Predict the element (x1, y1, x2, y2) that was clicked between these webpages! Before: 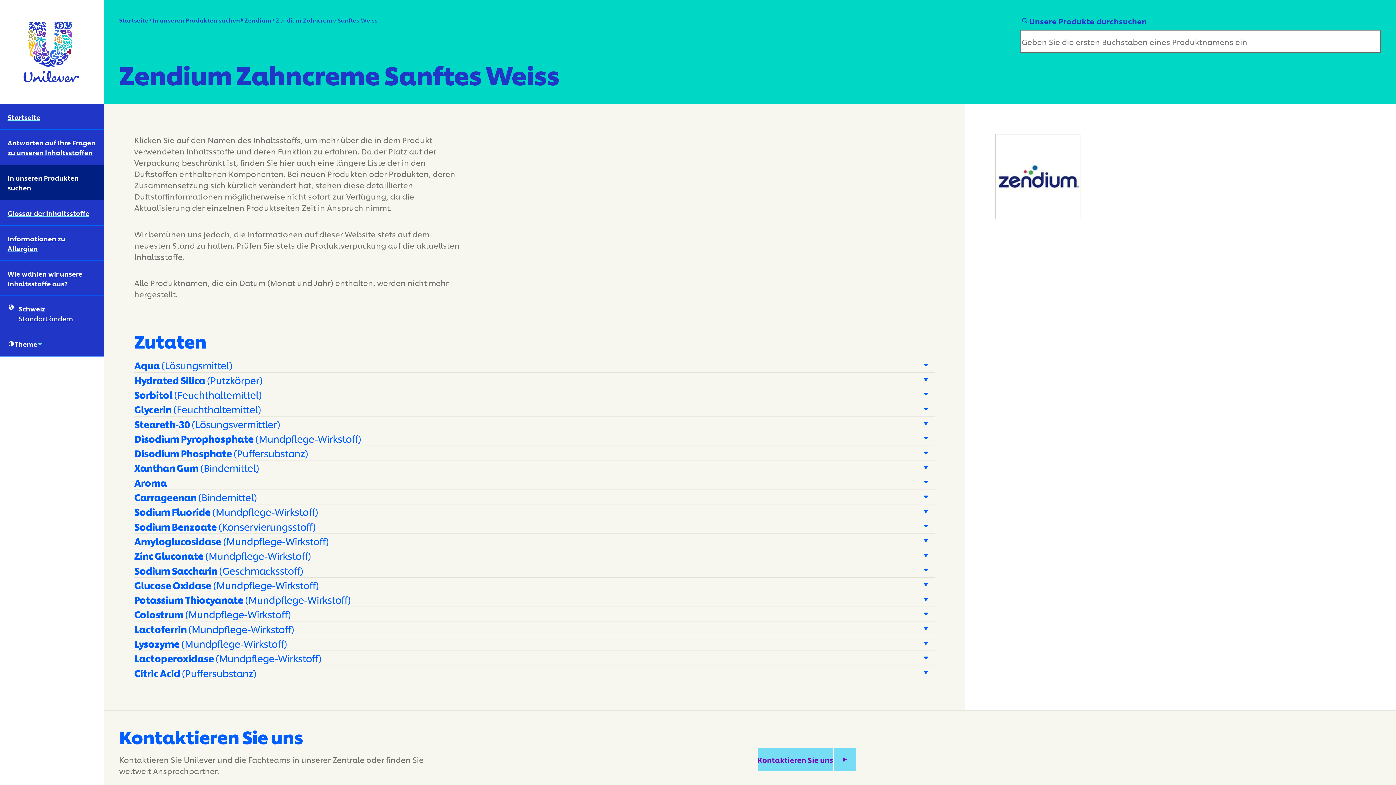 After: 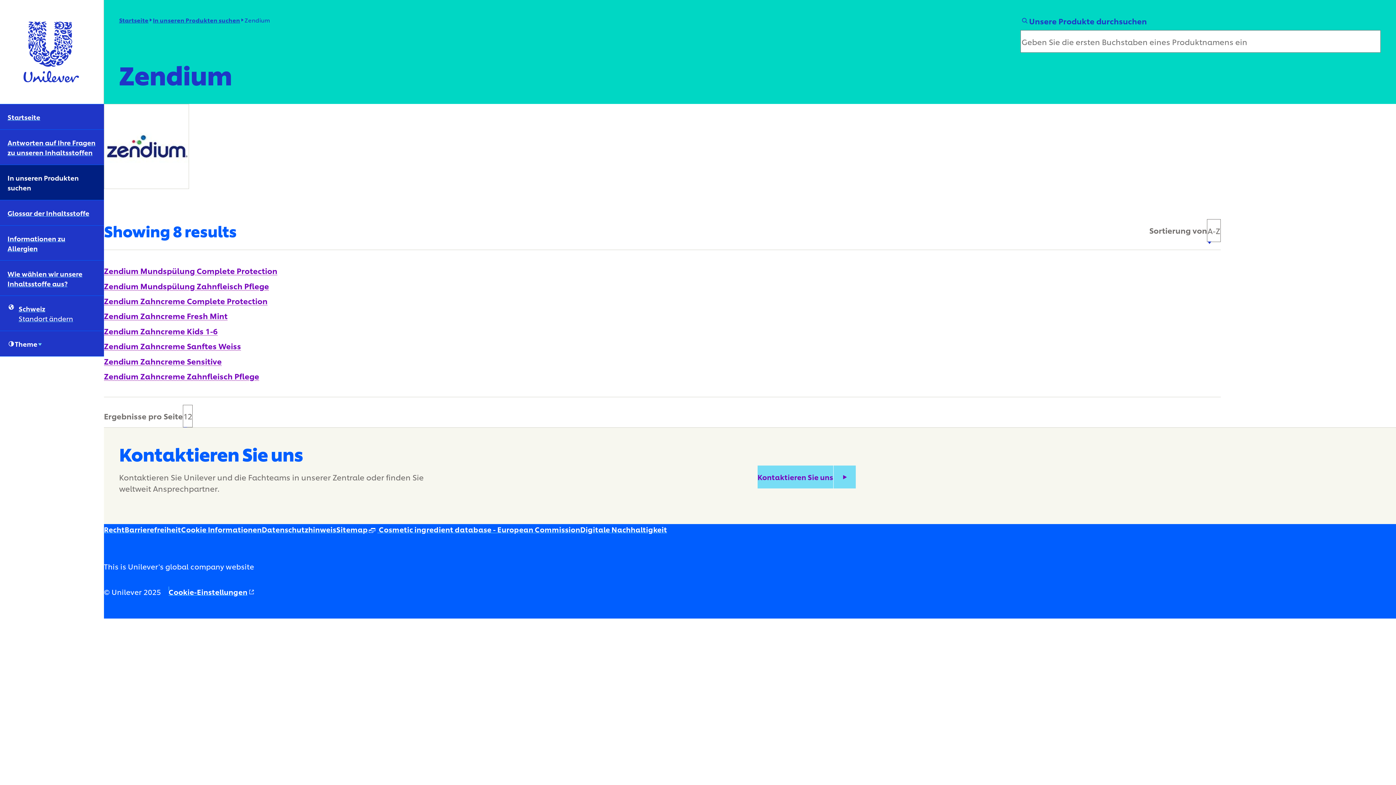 Action: label: Zendium bbox: (244, 15, 271, 24)